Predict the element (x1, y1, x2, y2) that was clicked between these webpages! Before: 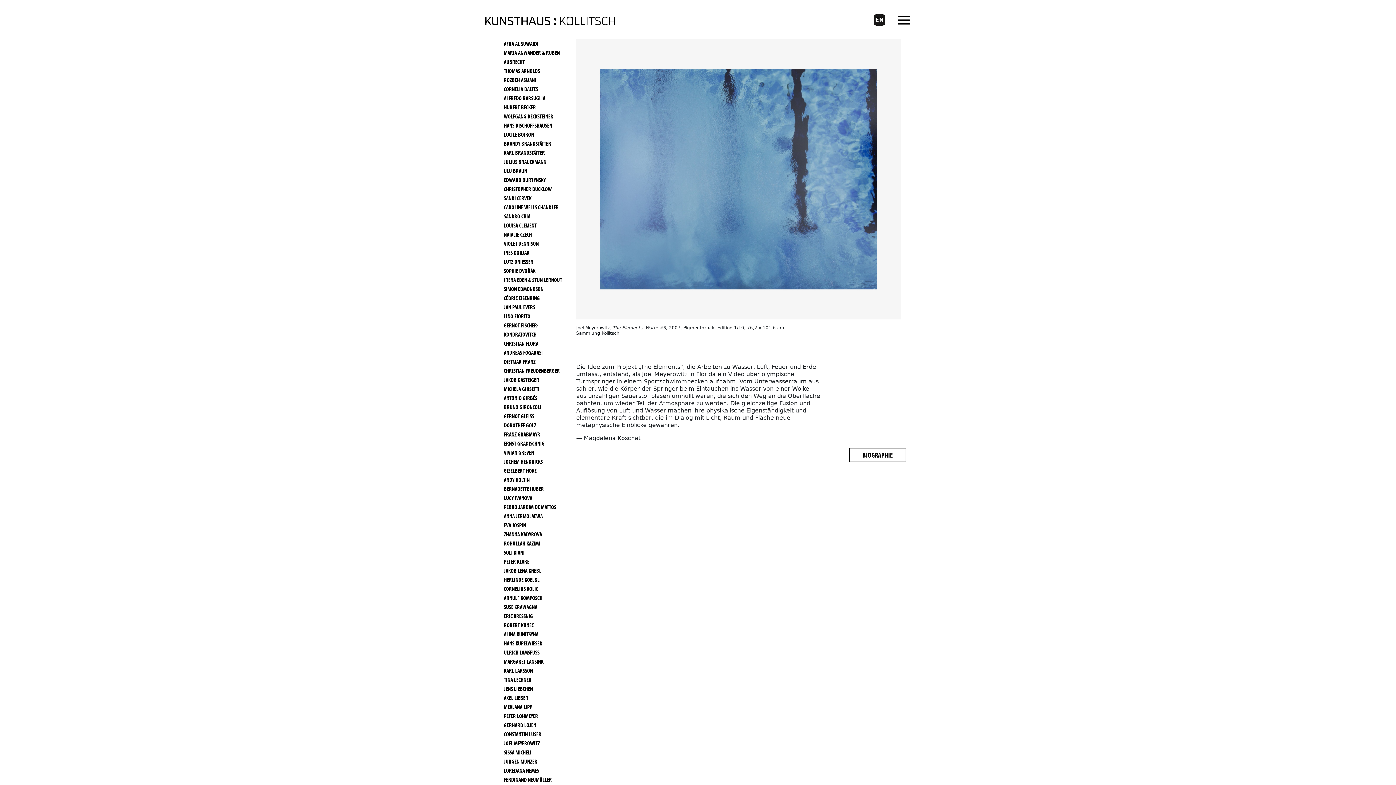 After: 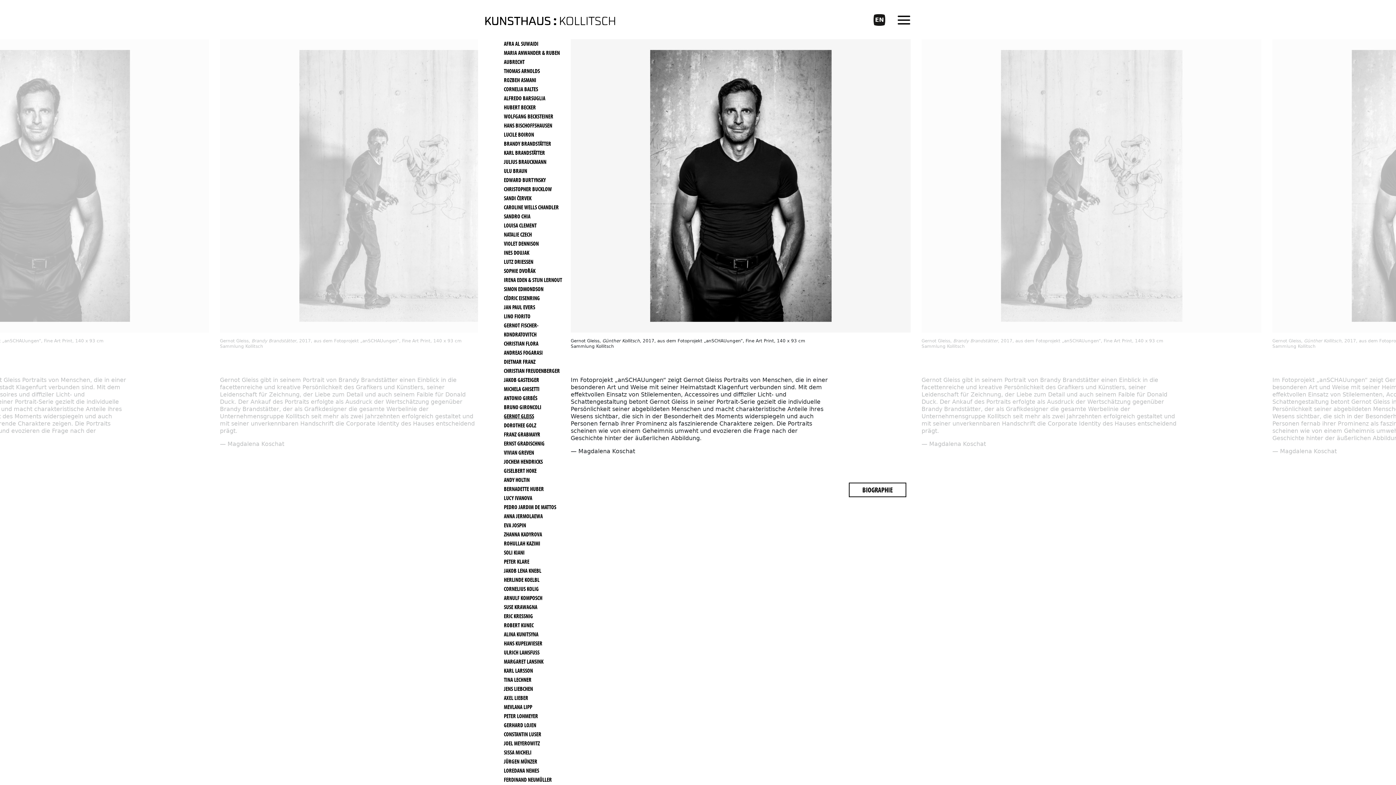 Action: bbox: (504, 412, 534, 420) label: GERNOT GLEISS